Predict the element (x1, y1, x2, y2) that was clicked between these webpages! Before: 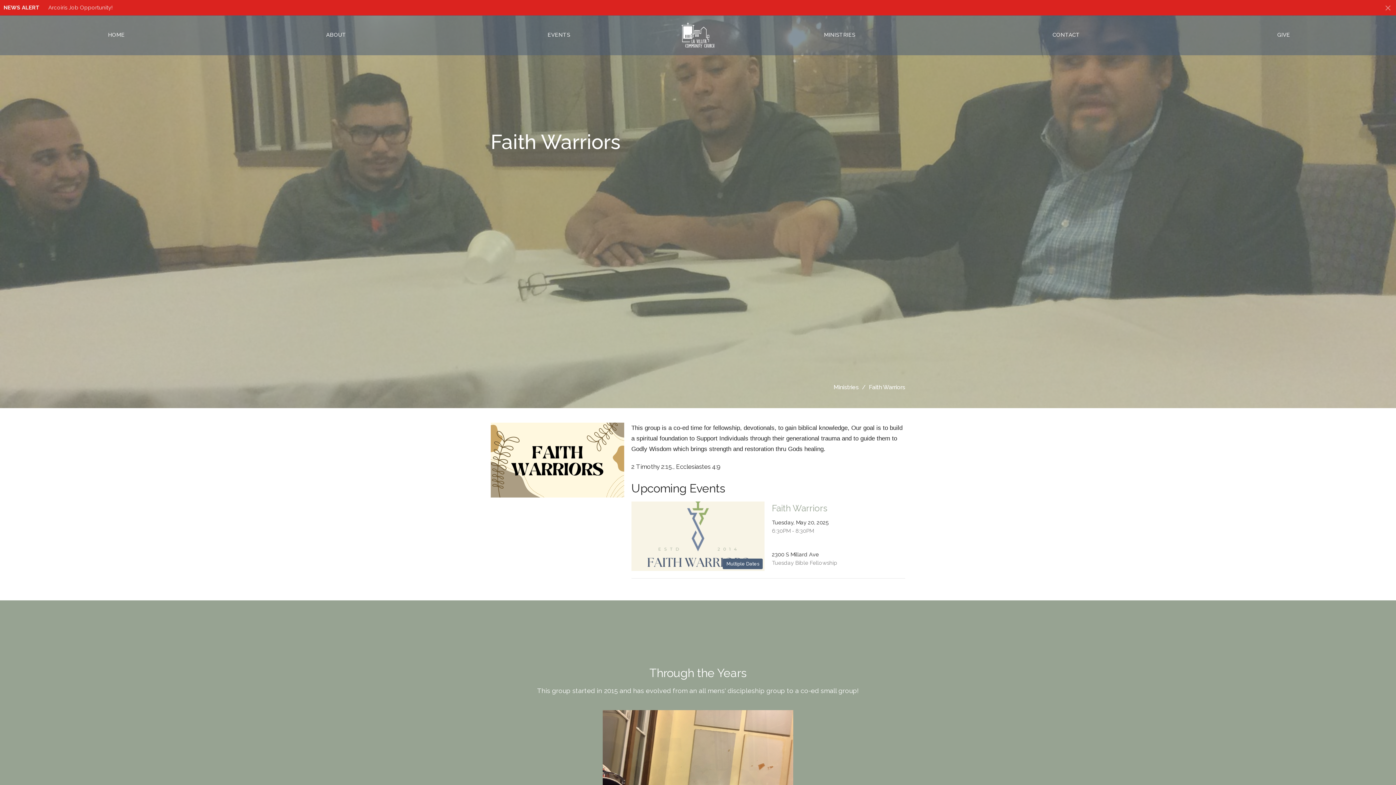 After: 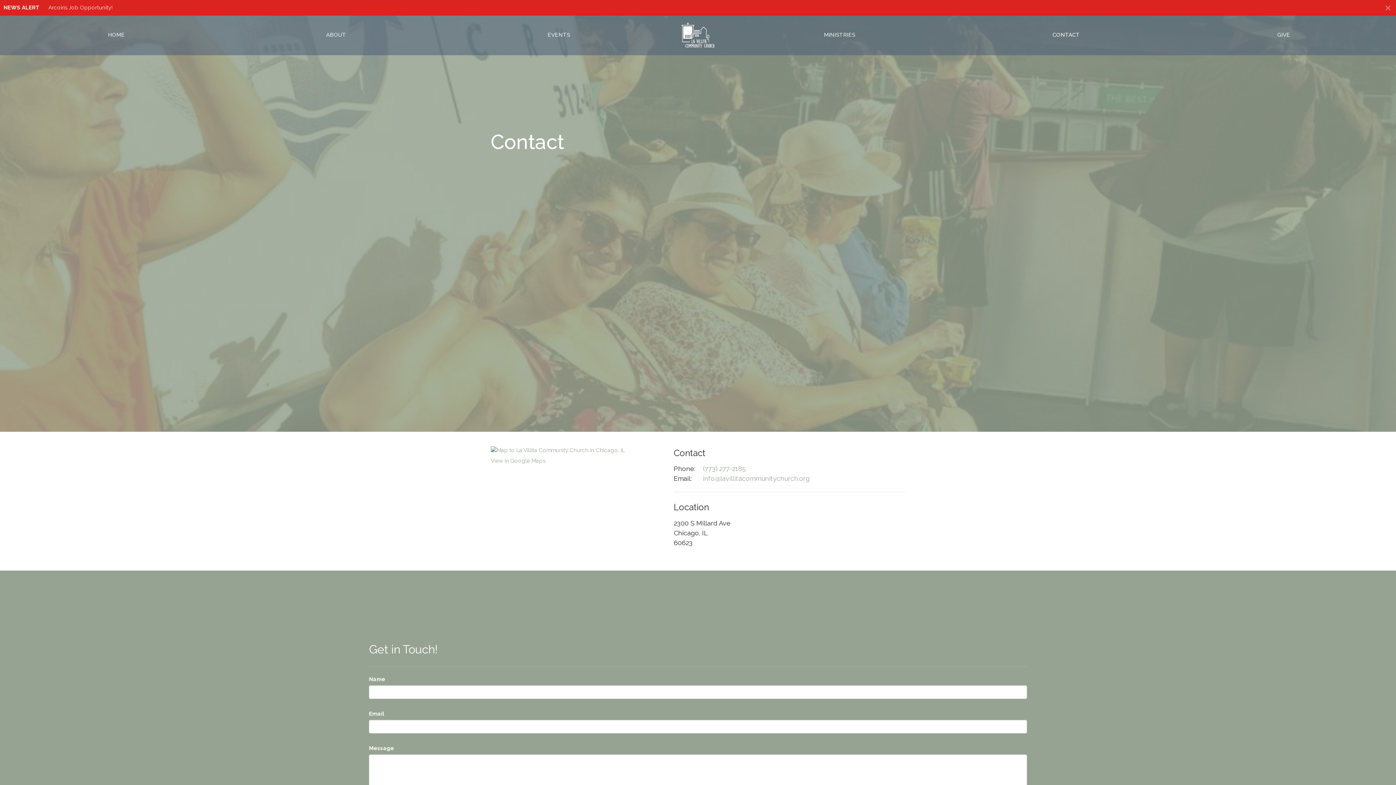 Action: label: CONTACT bbox: (1052, 29, 1080, 41)